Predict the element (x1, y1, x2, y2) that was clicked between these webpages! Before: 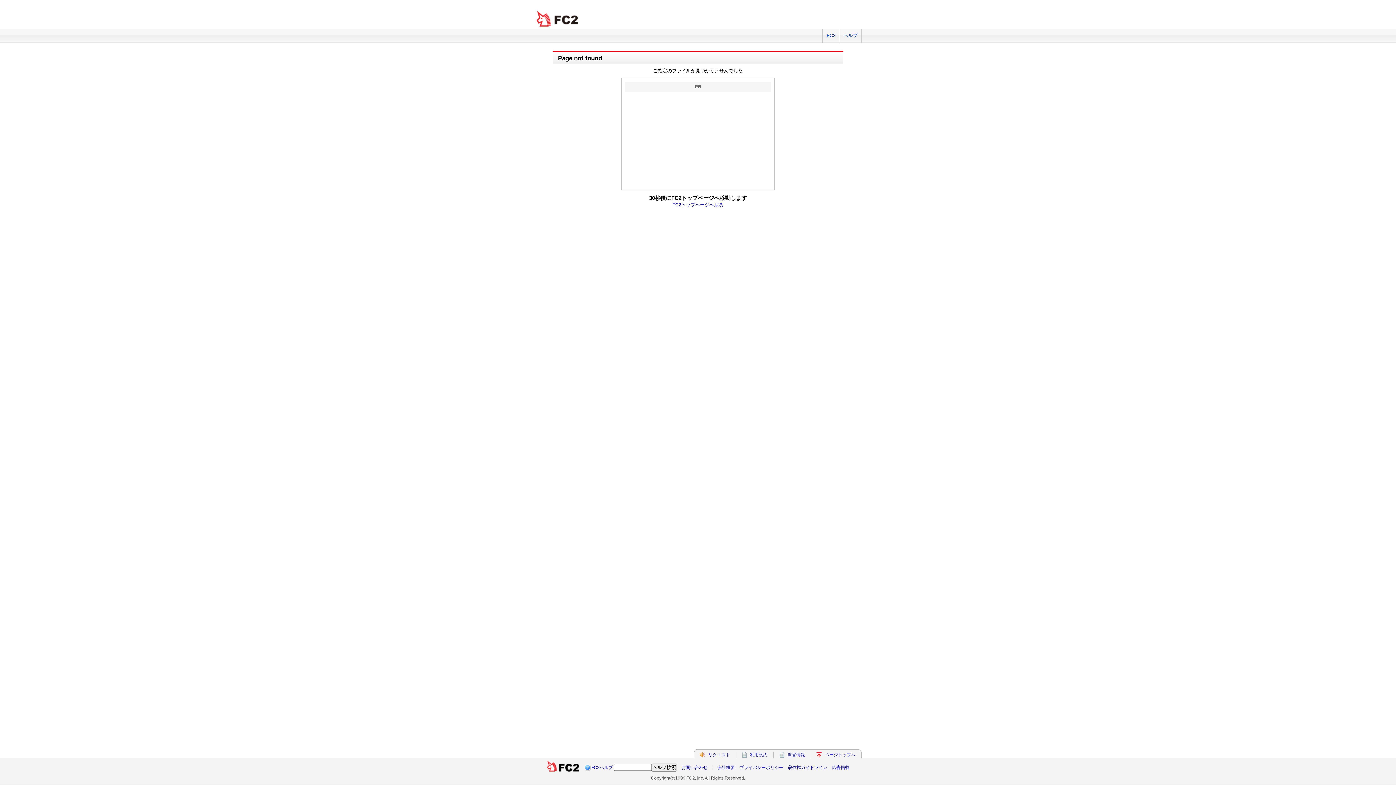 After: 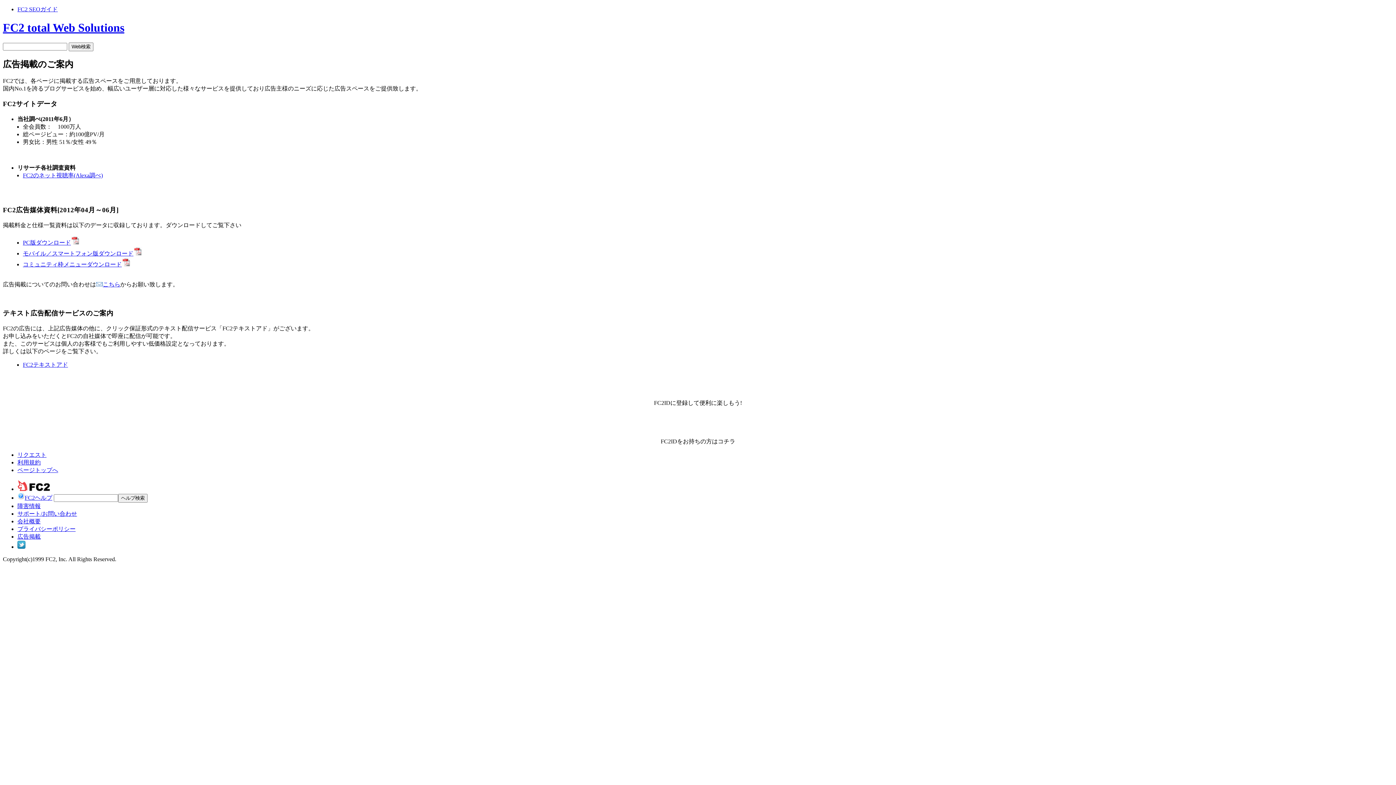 Action: bbox: (832, 765, 849, 770) label: 広告掲載